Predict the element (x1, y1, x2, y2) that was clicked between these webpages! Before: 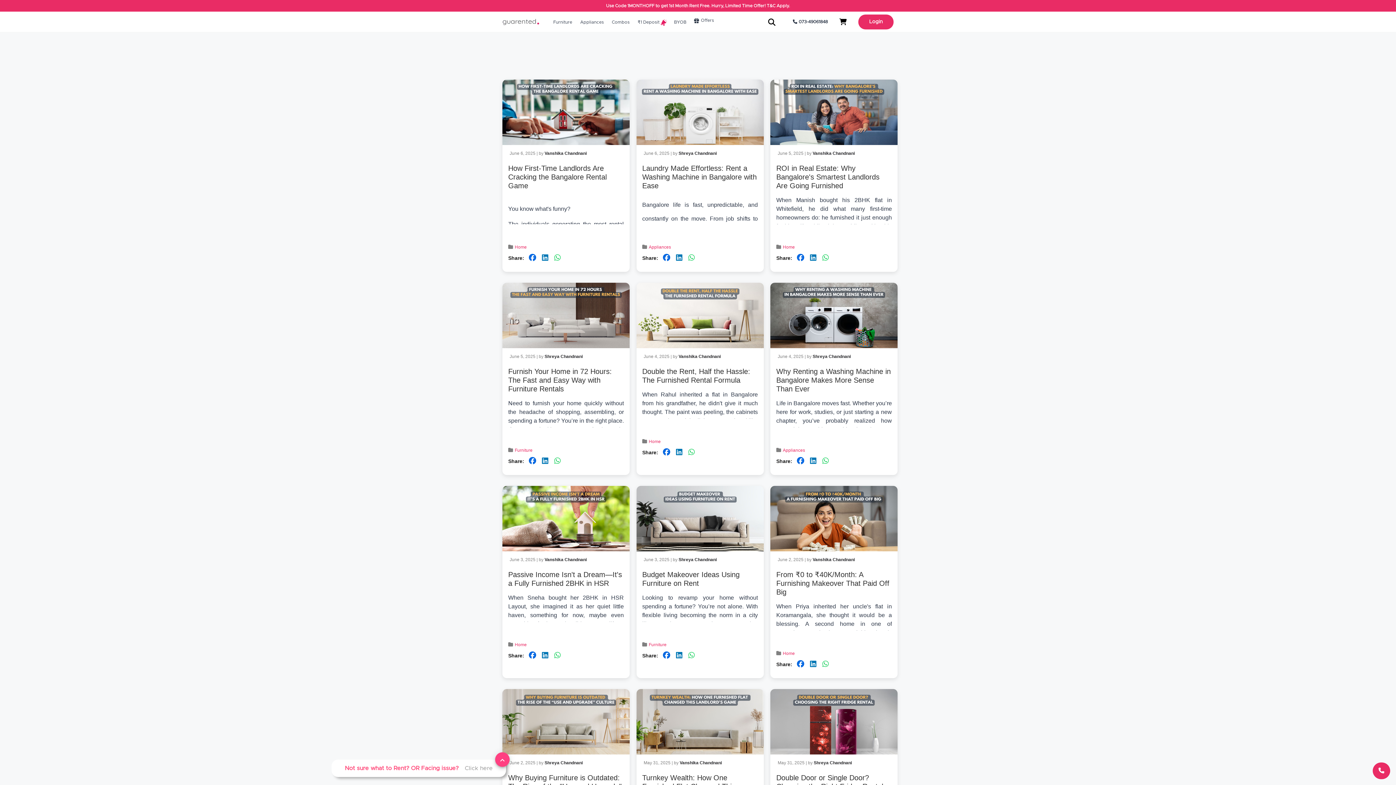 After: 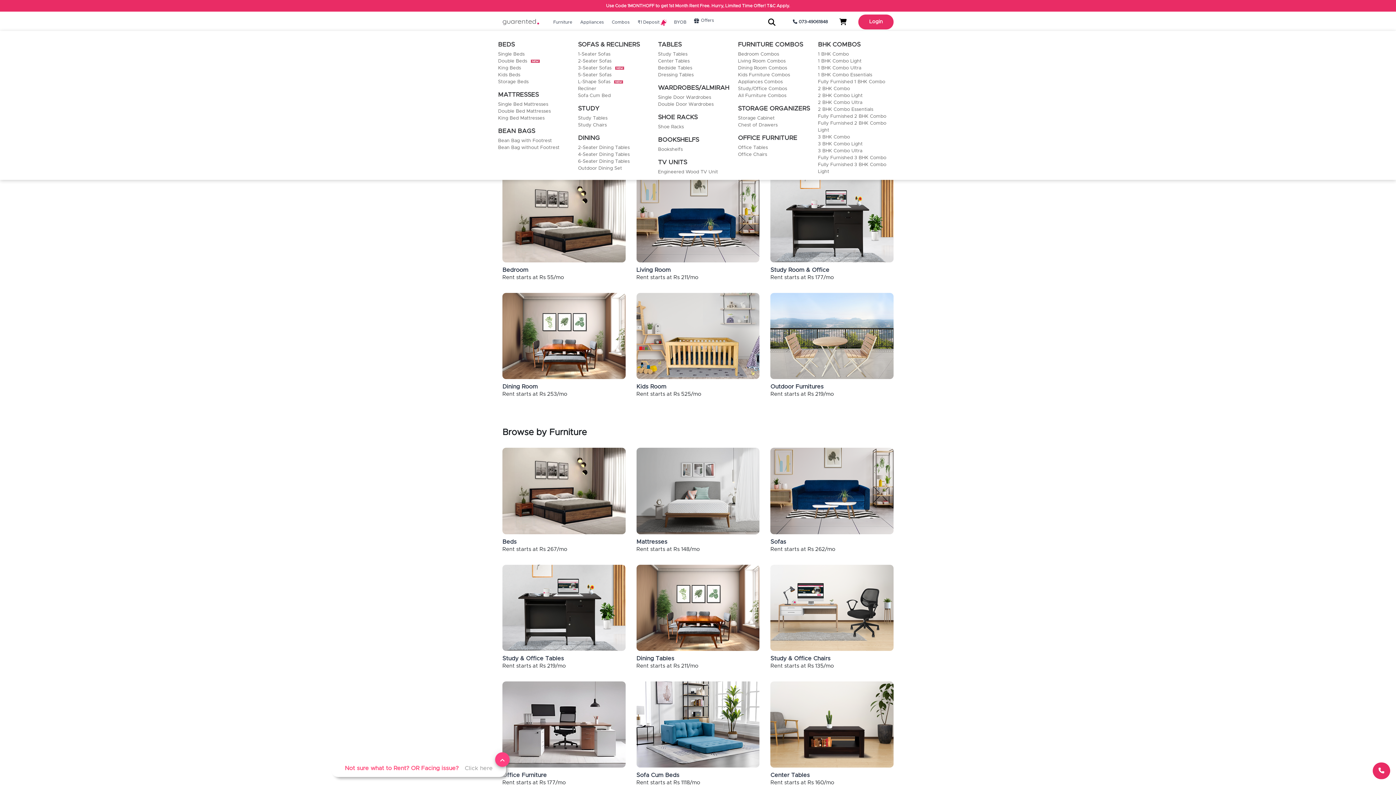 Action: bbox: (552, 19, 573, 25) label:  Furniture 